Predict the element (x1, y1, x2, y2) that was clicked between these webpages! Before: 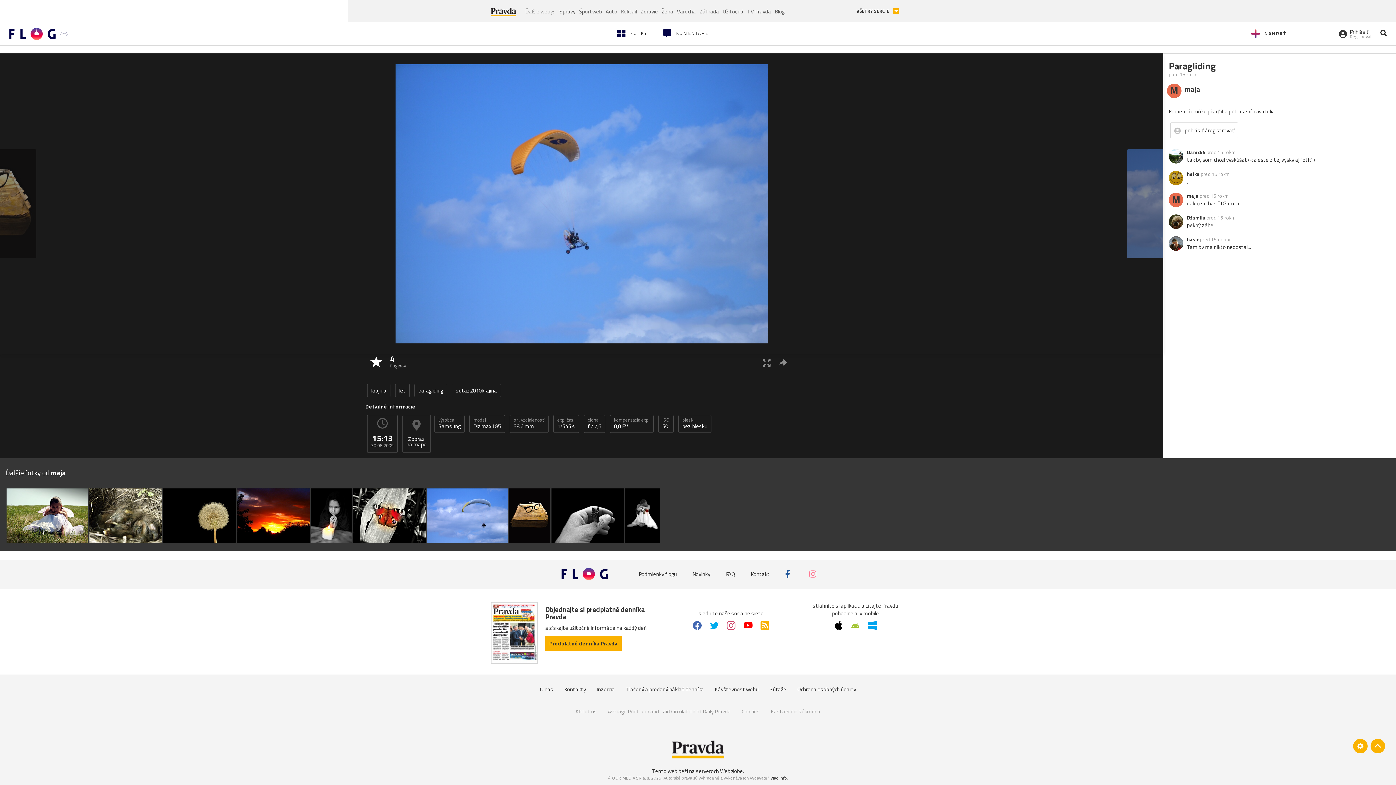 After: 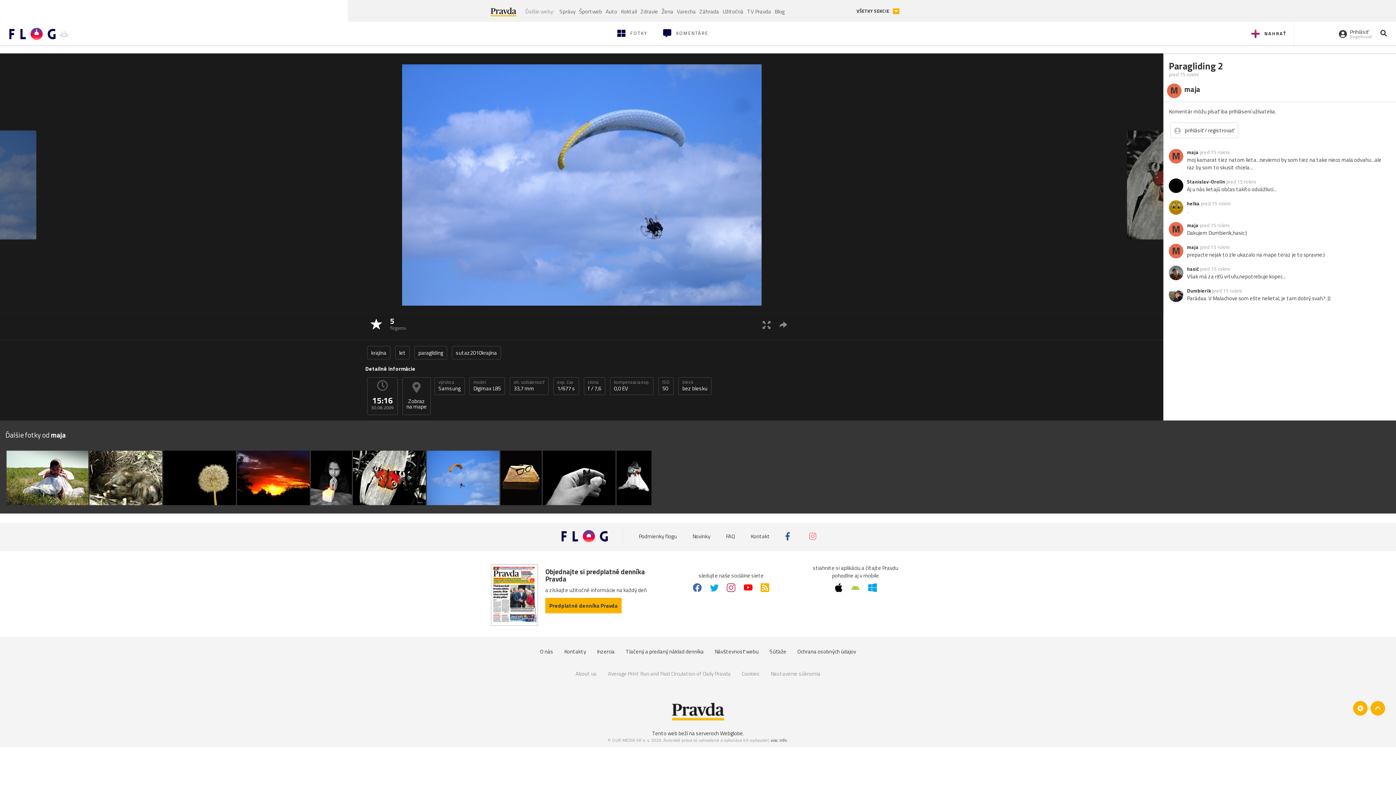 Action: bbox: (426, 488, 508, 543)